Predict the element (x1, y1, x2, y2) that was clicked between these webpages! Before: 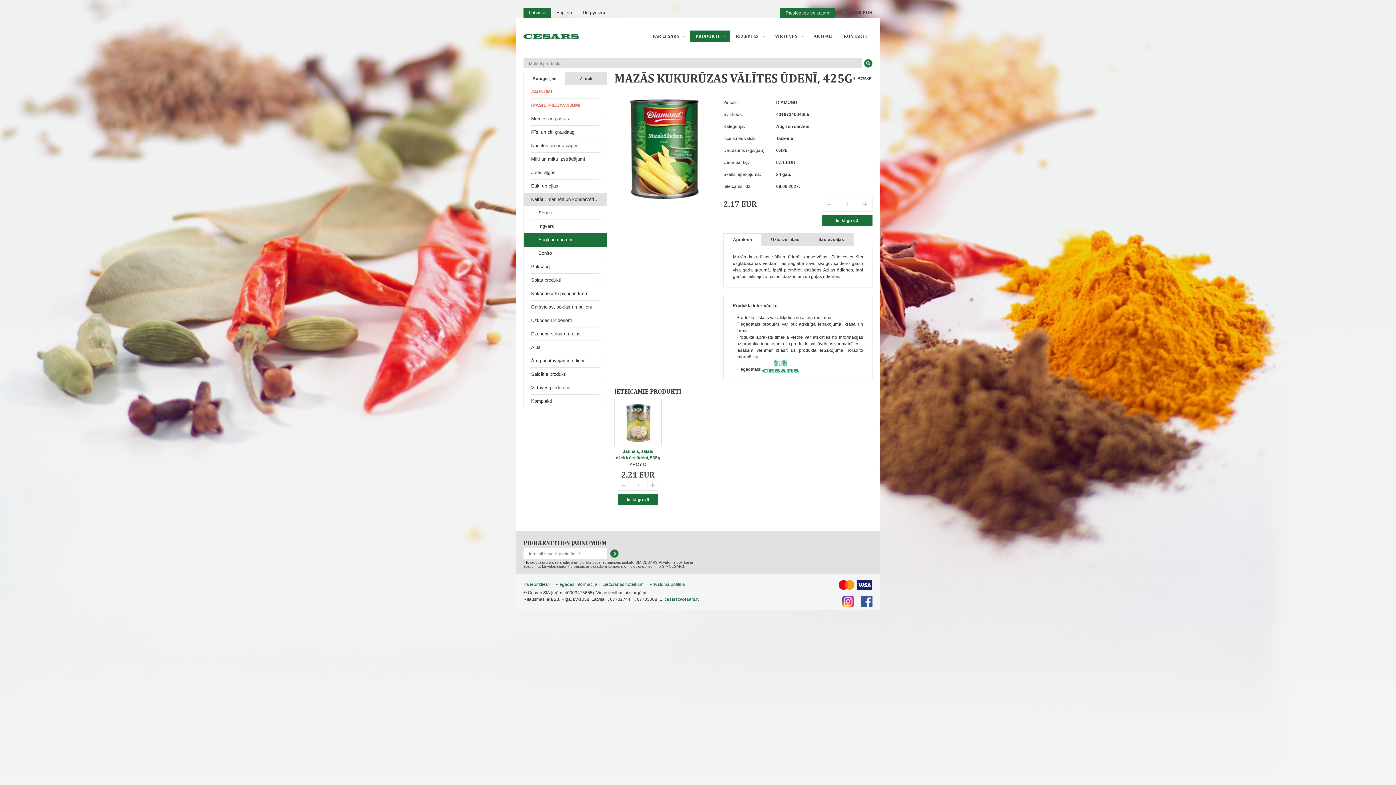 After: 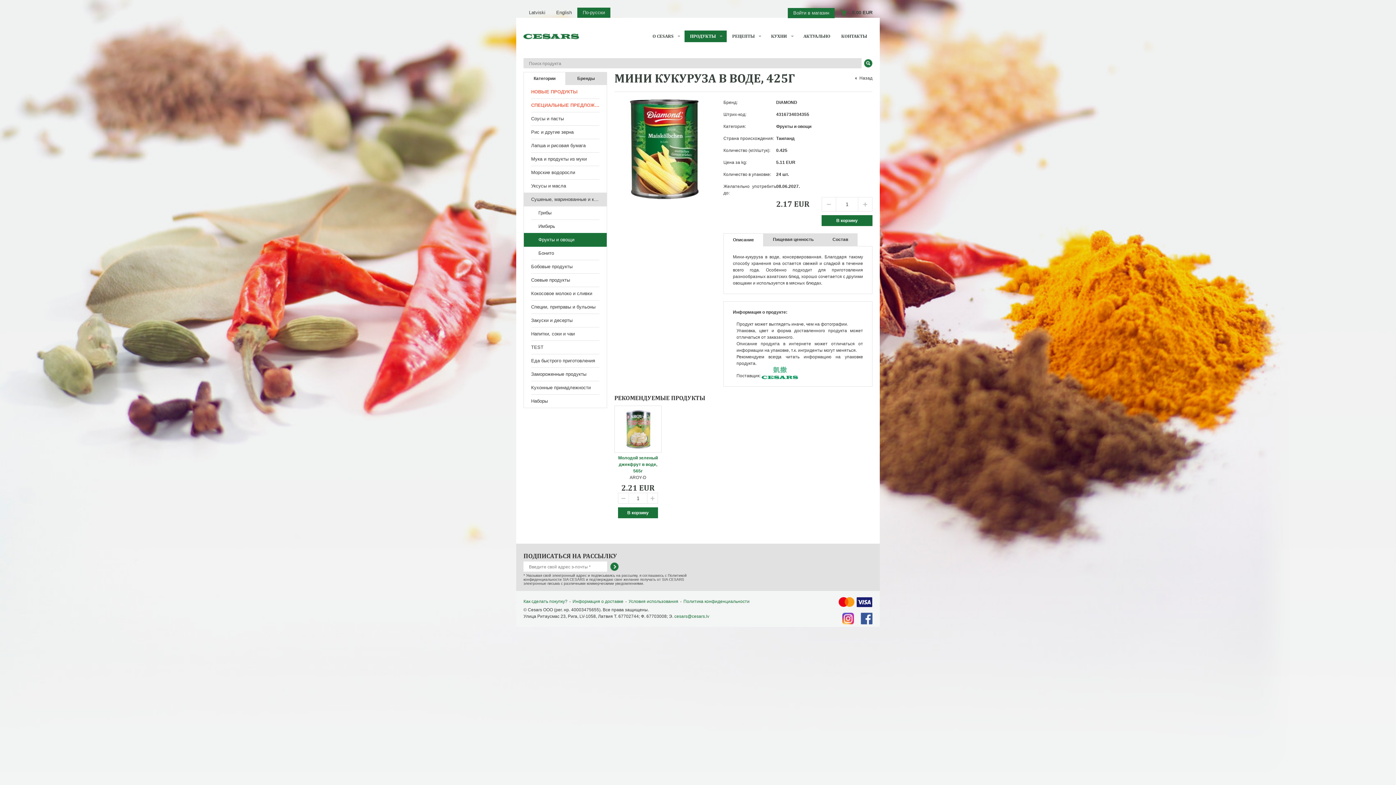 Action: label: По-русски bbox: (577, 7, 610, 17)